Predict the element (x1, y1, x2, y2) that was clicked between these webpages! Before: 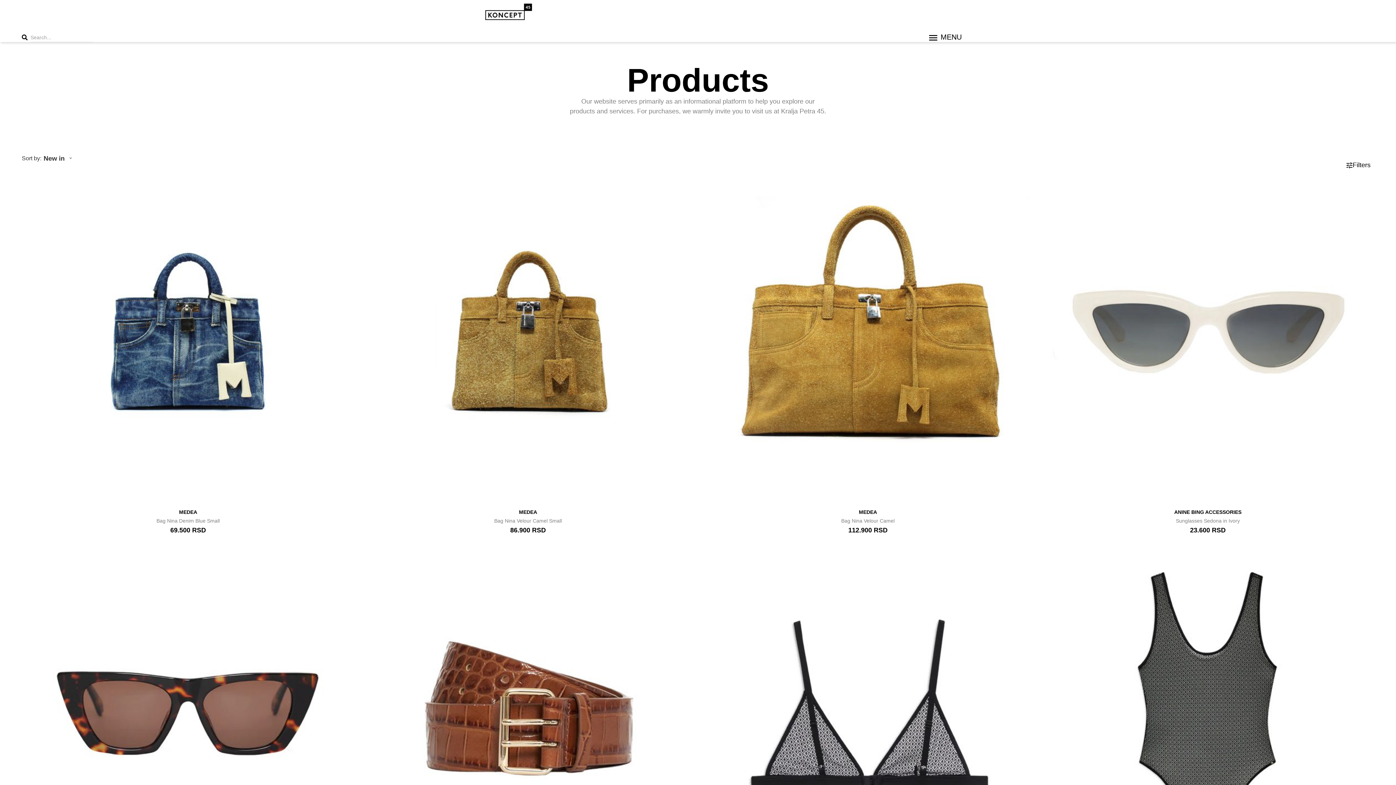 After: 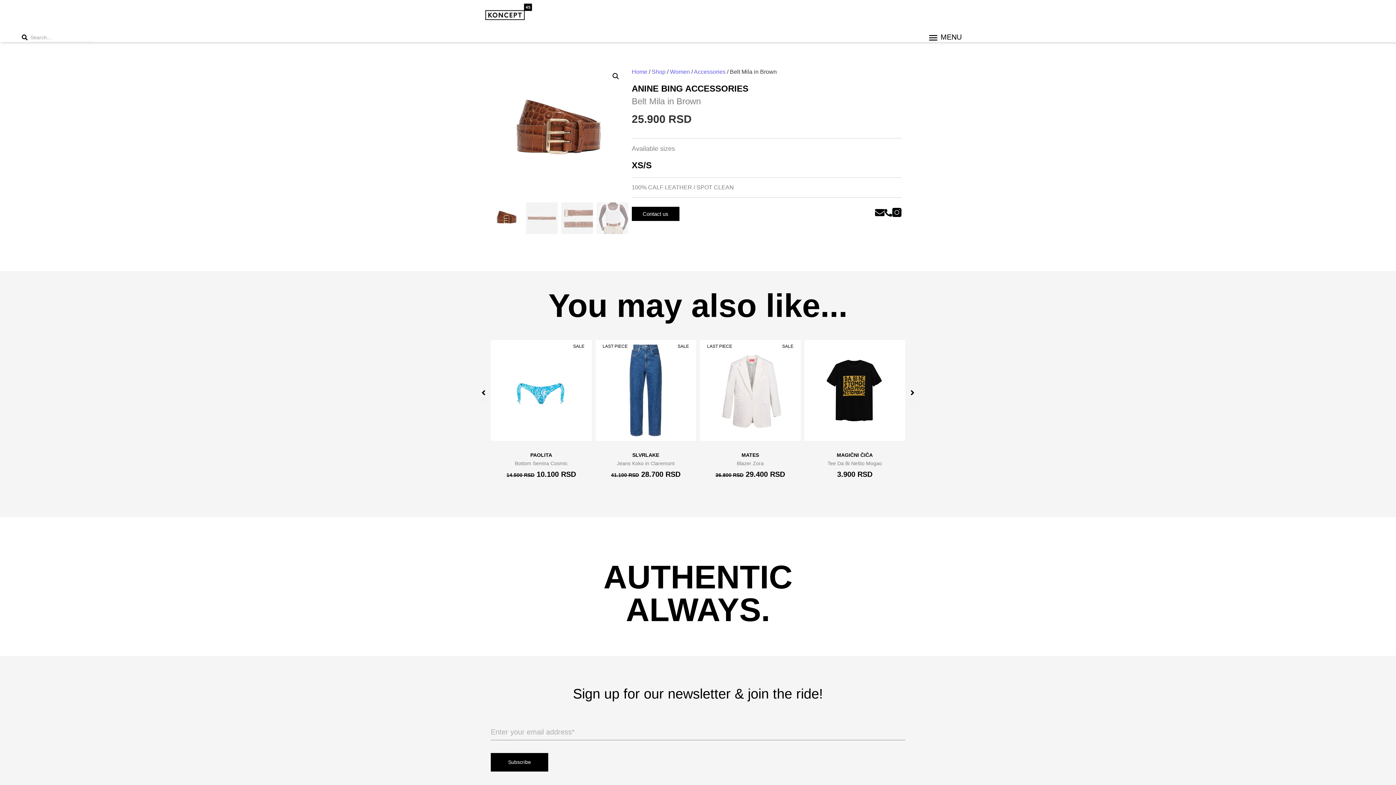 Action: label: XS/S

ANINE BING ACCESSORIES

Belt Mila in Brown
25.900 RSD bbox: (361, 553, 694, 919)